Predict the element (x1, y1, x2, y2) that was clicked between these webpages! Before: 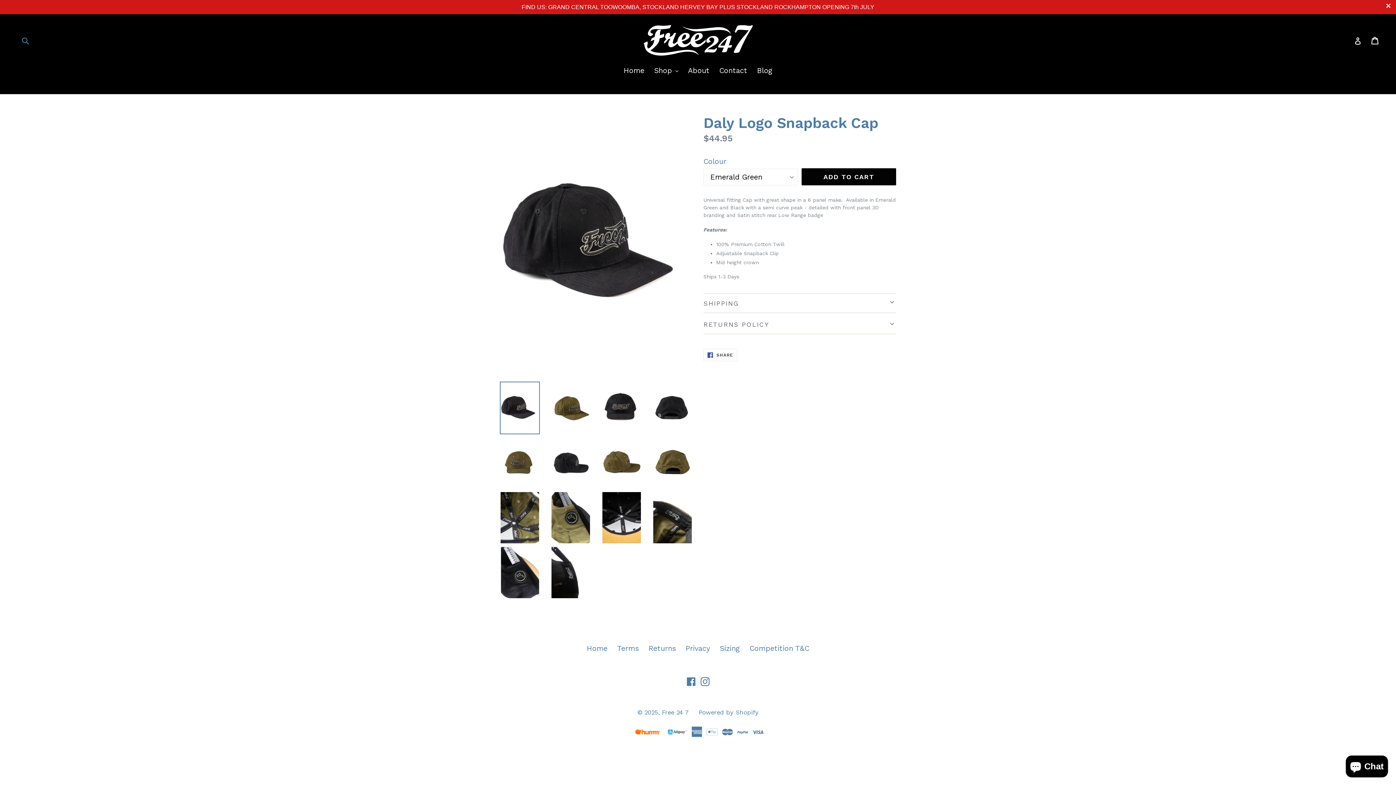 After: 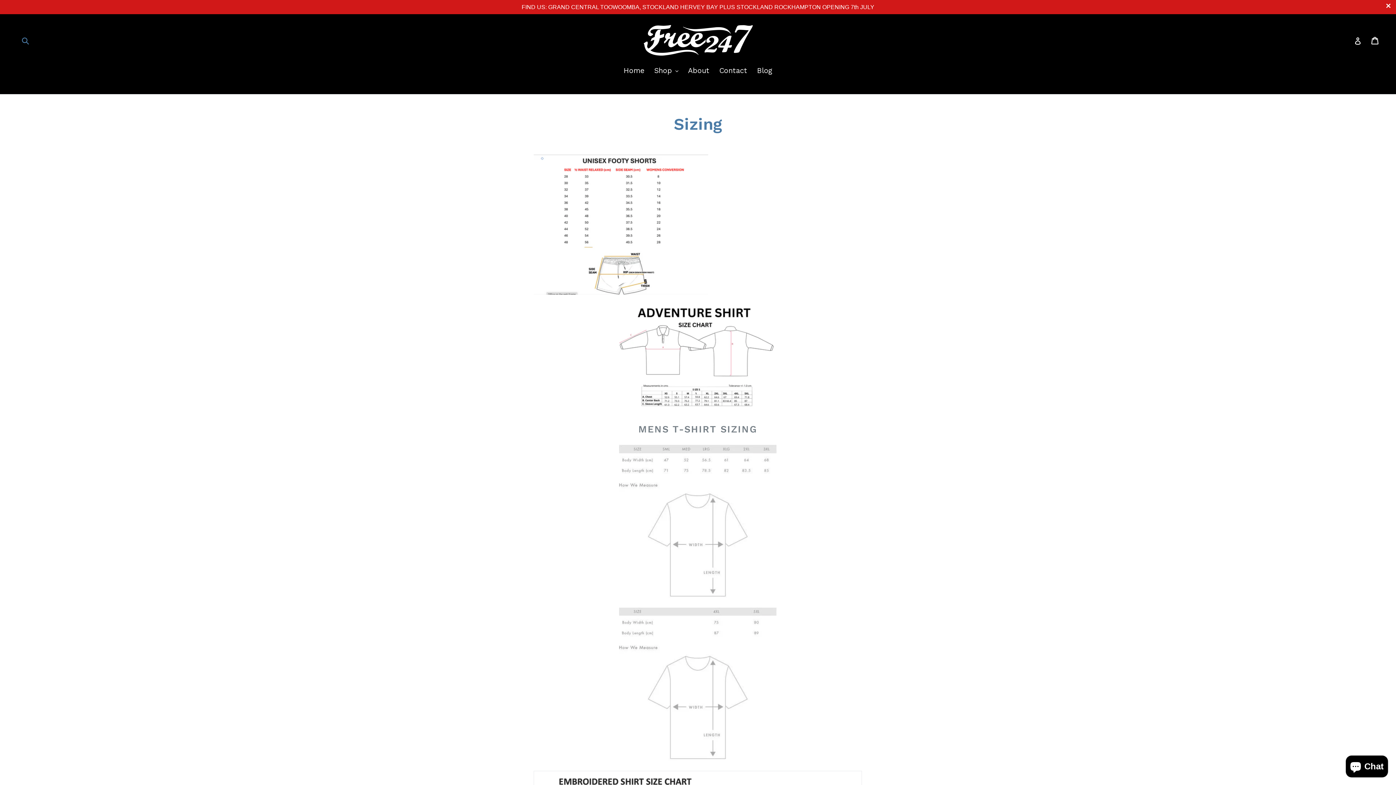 Action: bbox: (720, 644, 740, 653) label: Sizing